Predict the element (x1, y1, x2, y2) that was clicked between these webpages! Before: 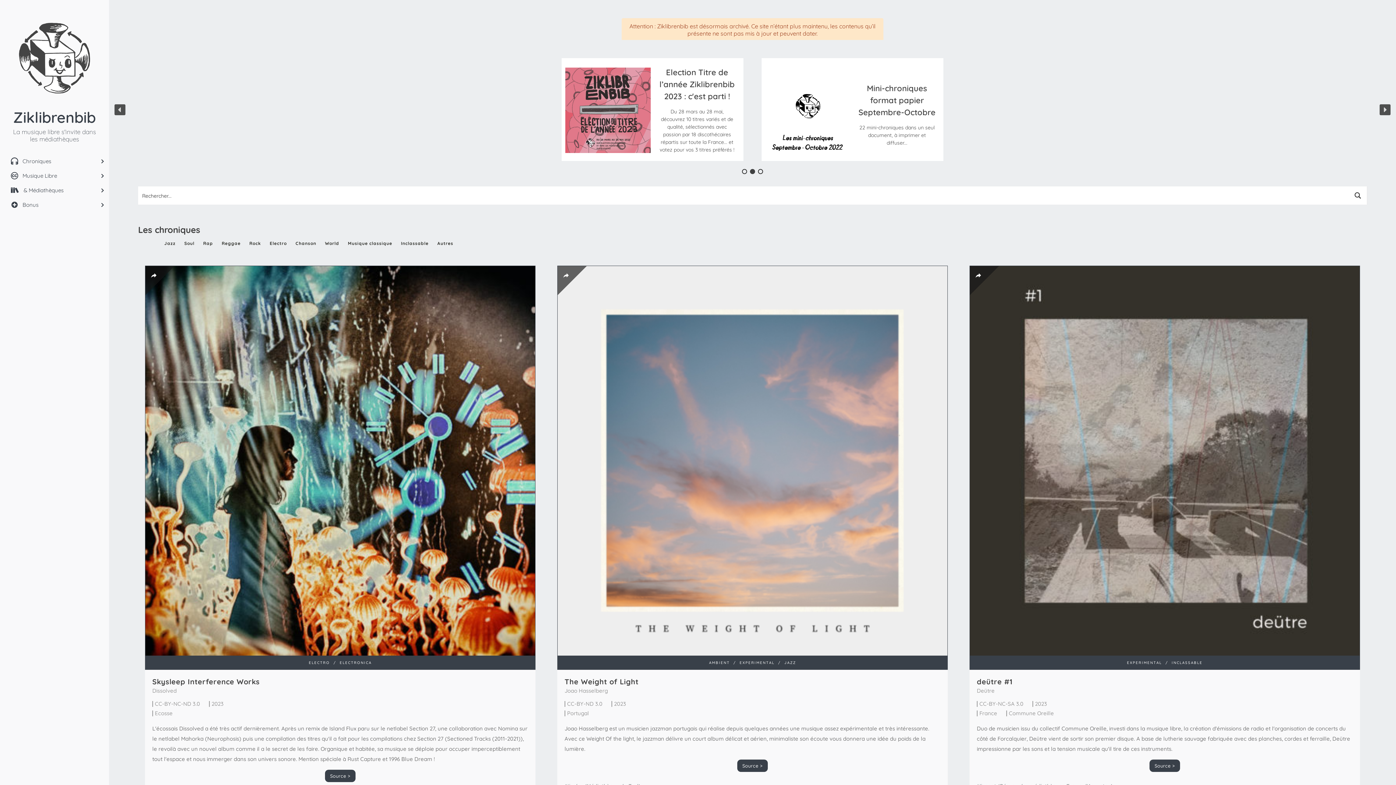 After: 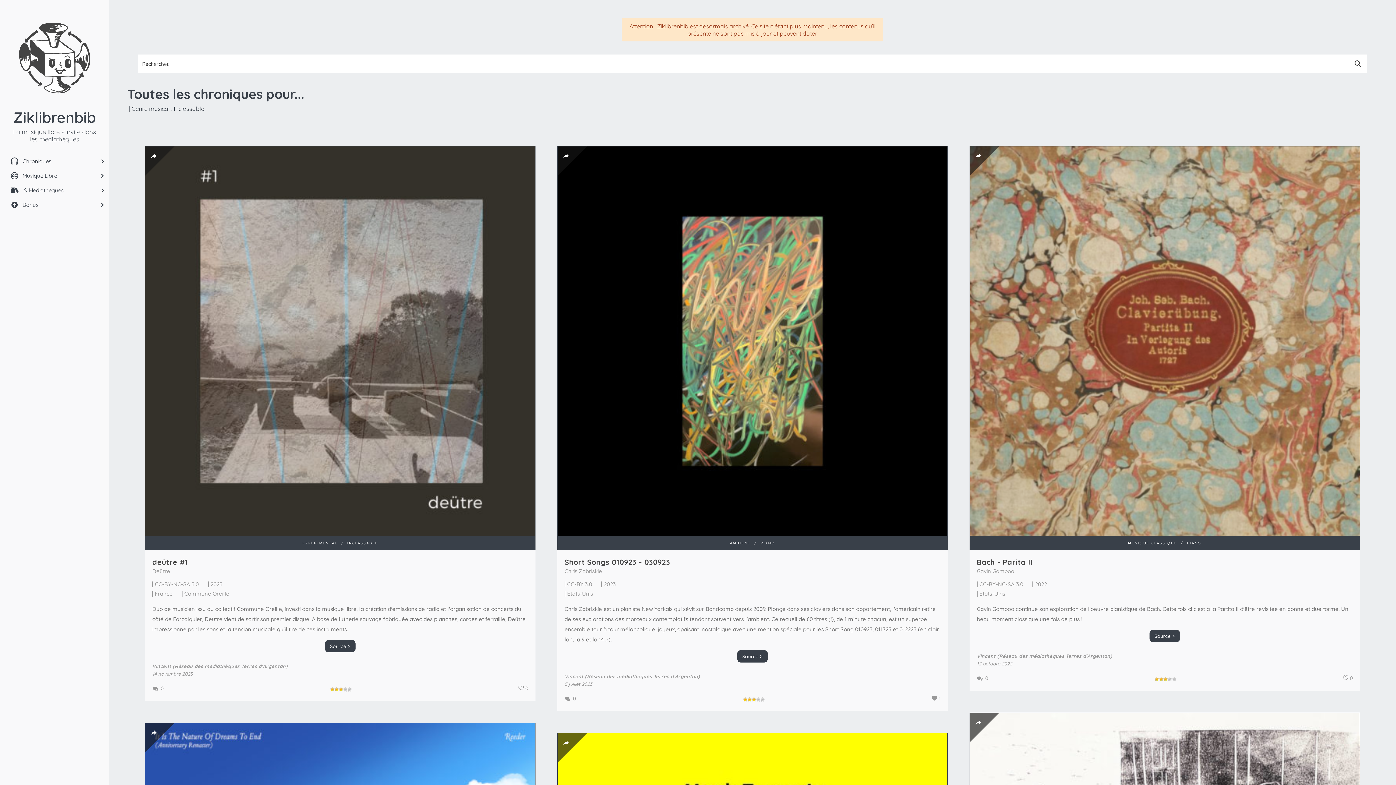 Action: bbox: (396, 238, 433, 249) label: Inclassable